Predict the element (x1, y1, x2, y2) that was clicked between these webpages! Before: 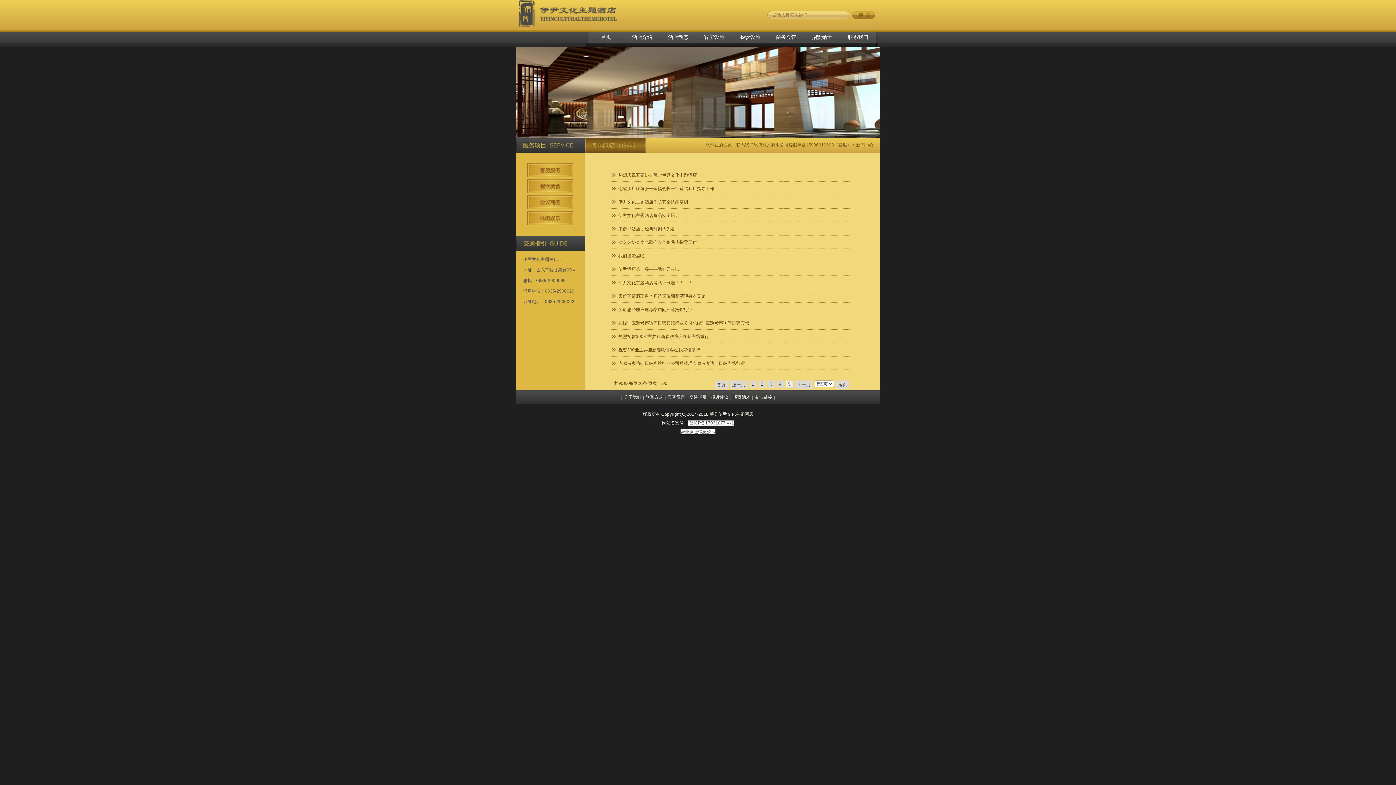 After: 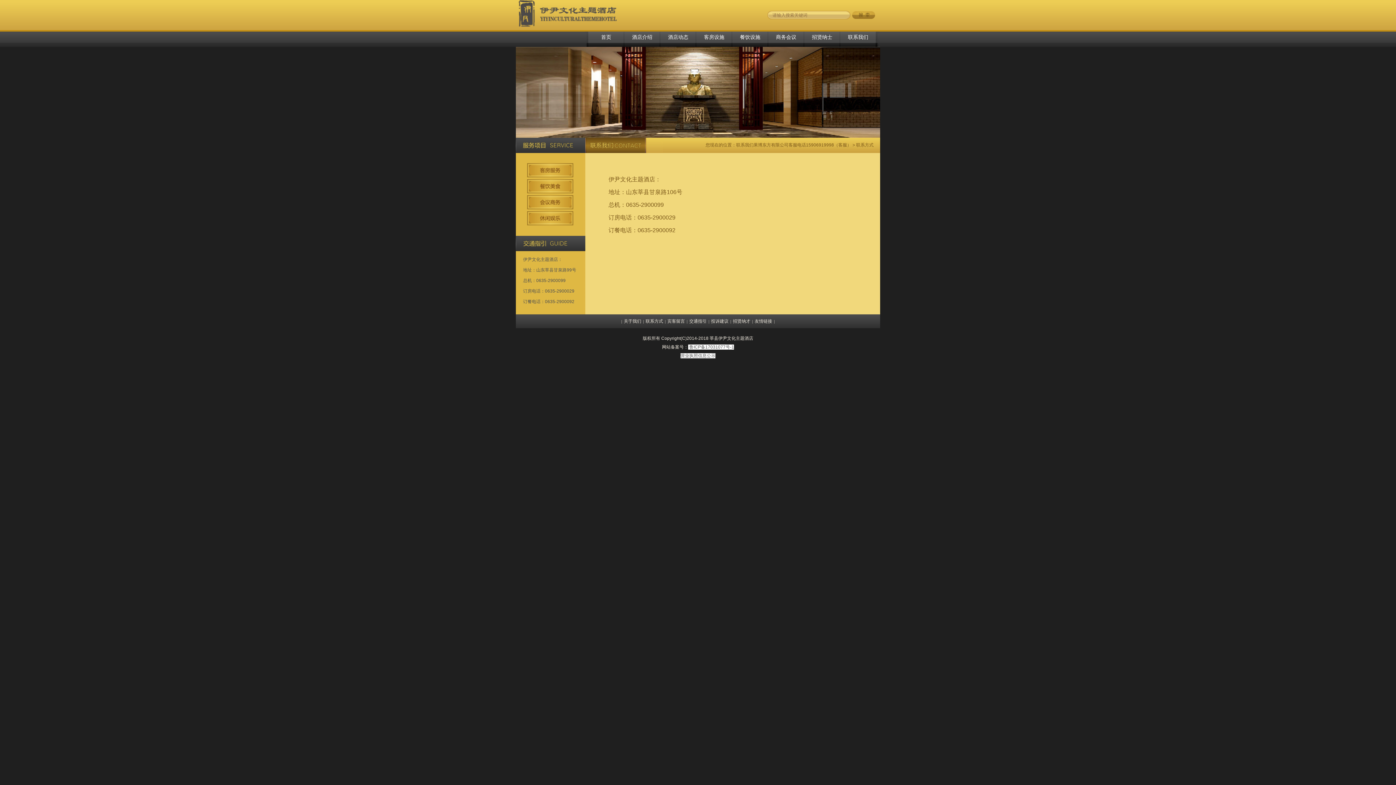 Action: label: 联系方式 bbox: (645, 394, 663, 400)